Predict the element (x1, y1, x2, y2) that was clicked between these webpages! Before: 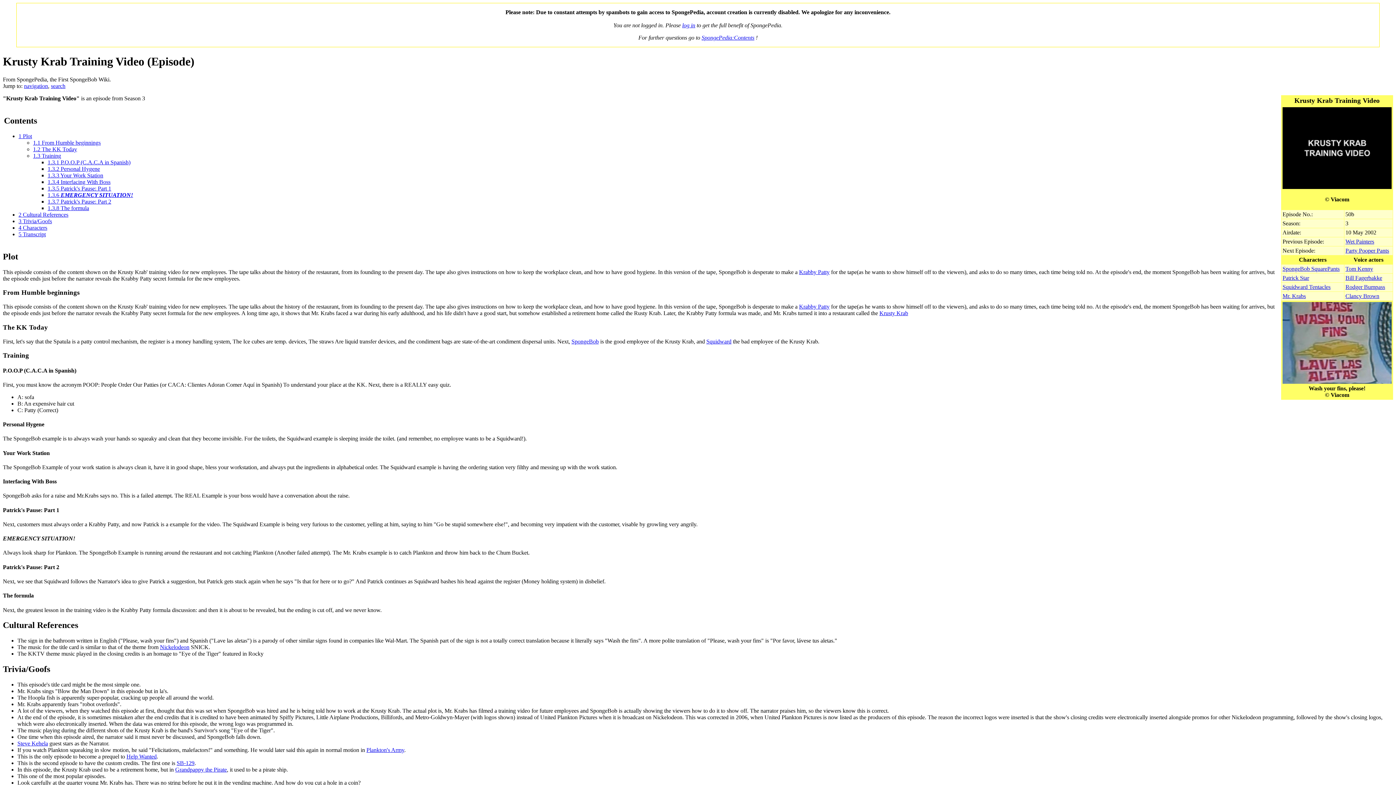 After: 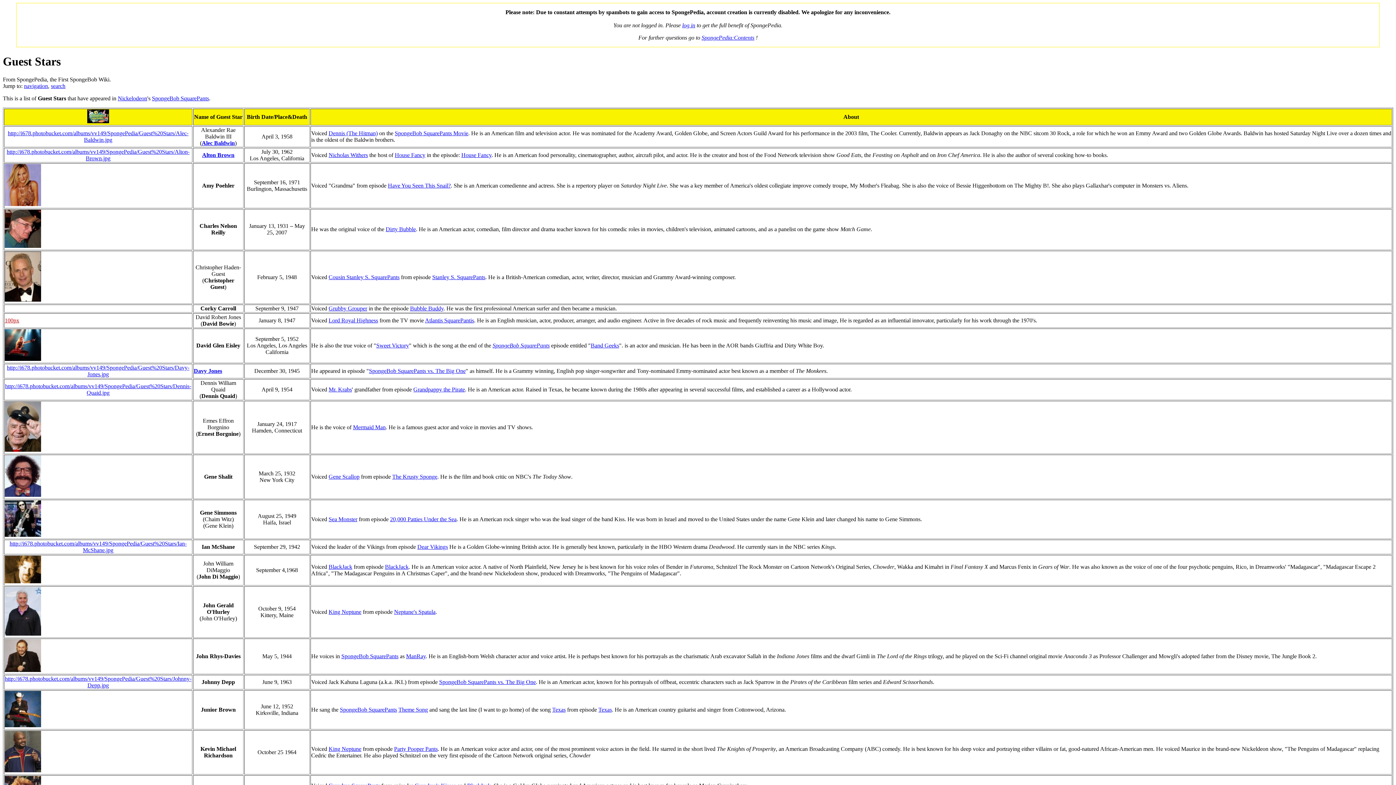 Action: label: Steve Kehela bbox: (17, 740, 48, 746)